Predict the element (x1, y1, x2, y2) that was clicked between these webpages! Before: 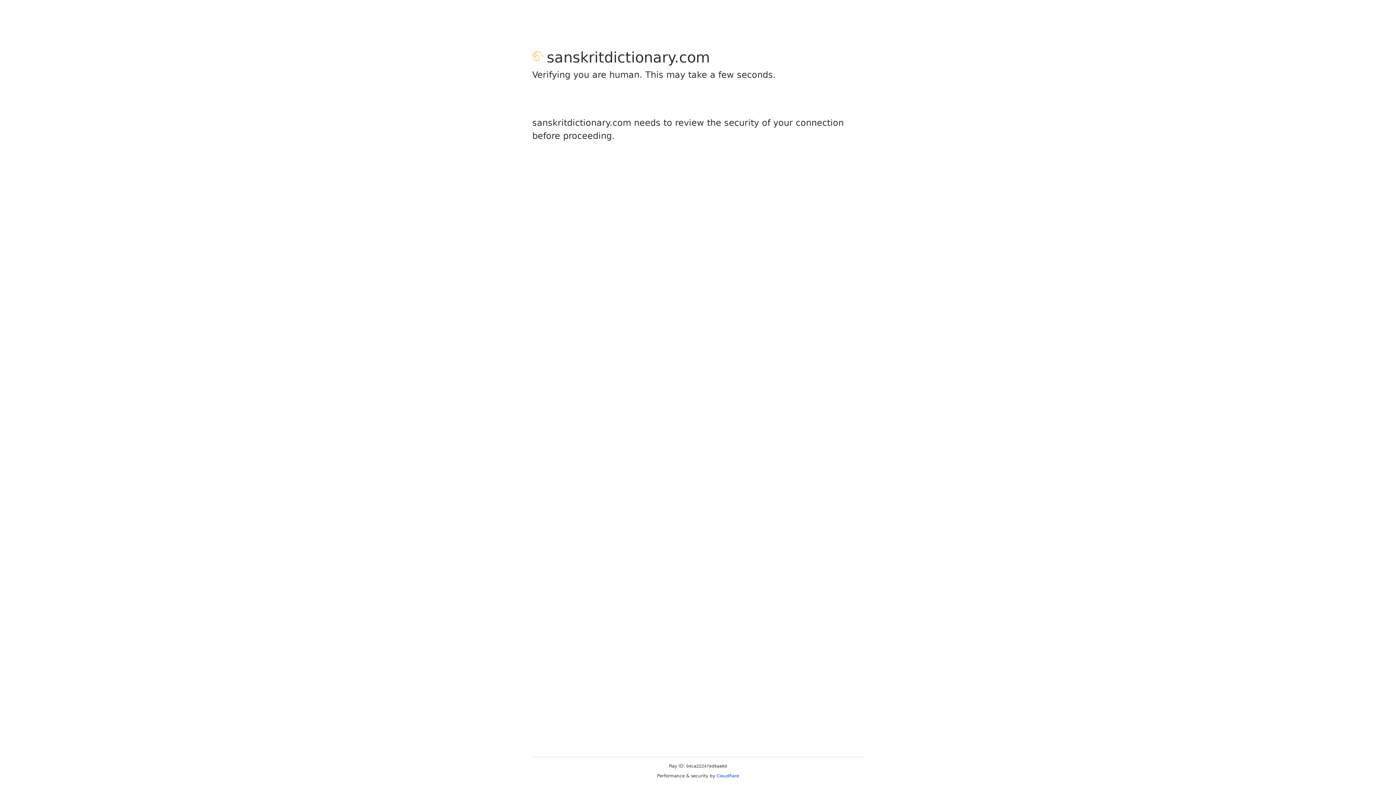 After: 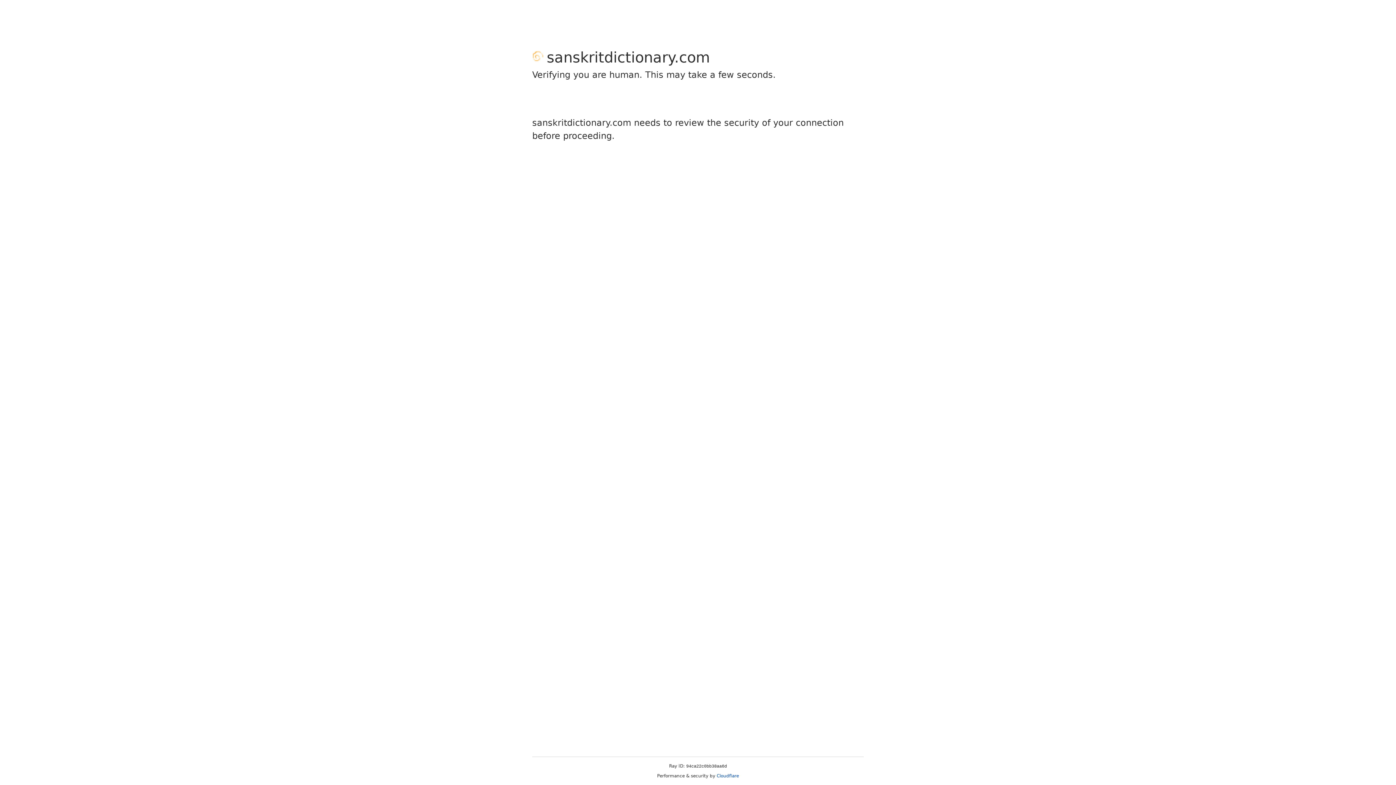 Action: label: Cloudflare bbox: (716, 773, 739, 778)